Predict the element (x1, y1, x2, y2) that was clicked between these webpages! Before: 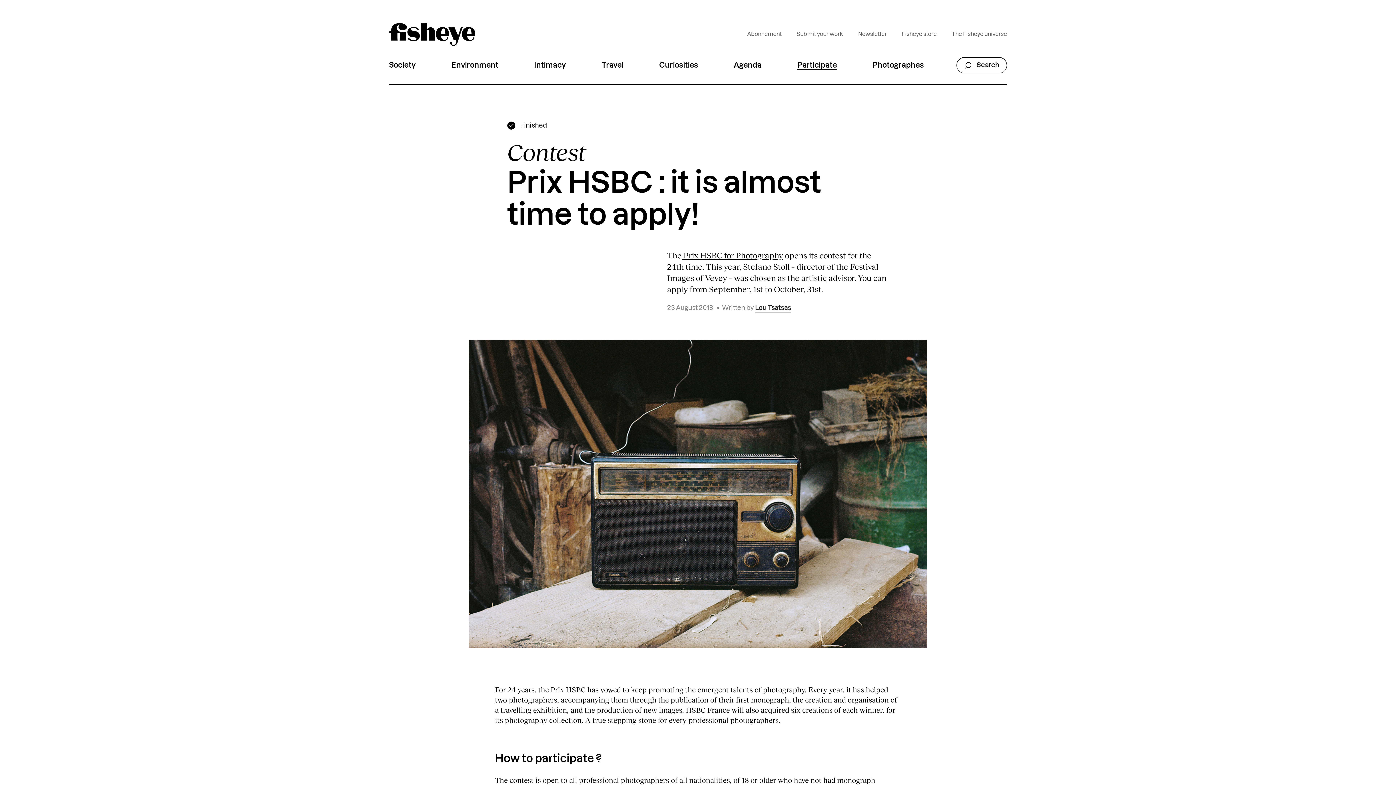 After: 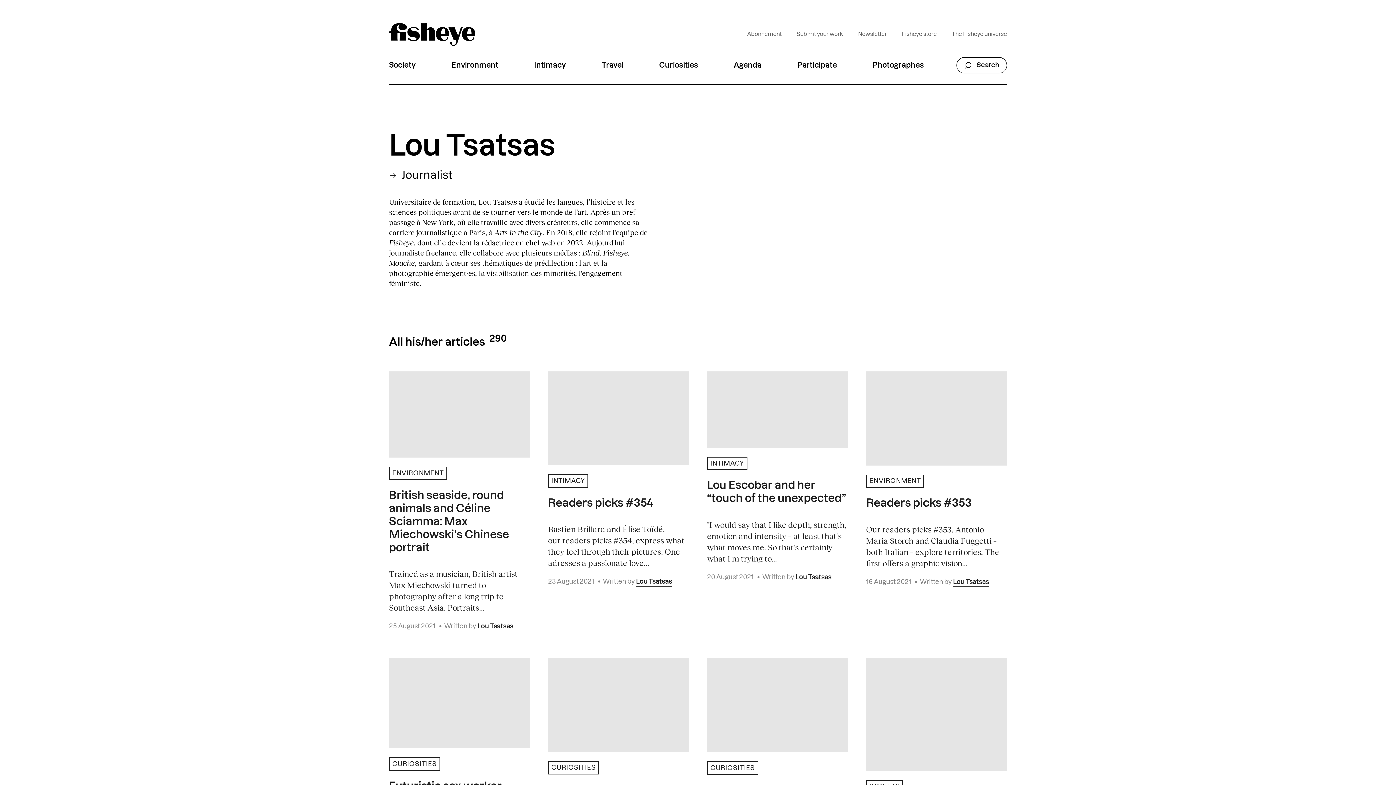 Action: label: Lou Tsatsas bbox: (755, 305, 791, 313)